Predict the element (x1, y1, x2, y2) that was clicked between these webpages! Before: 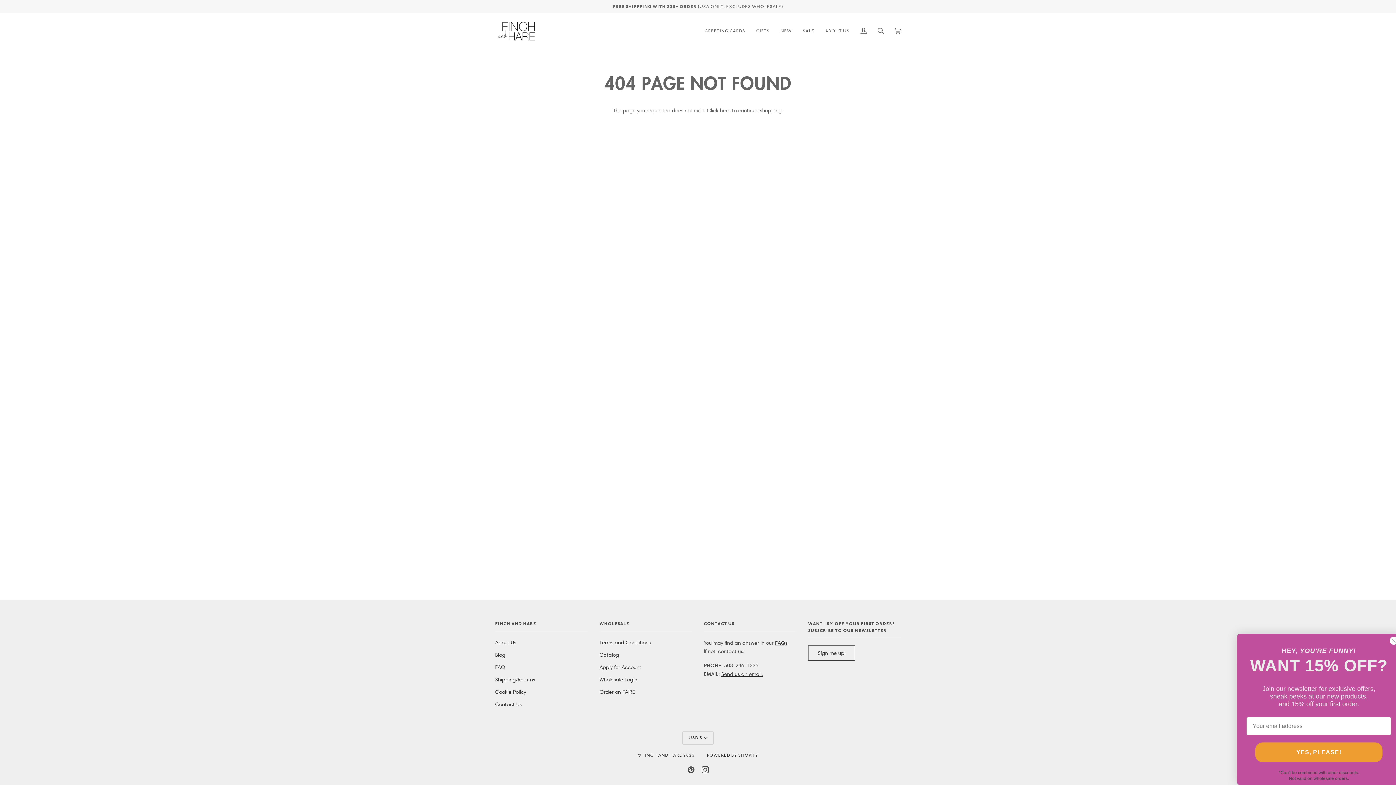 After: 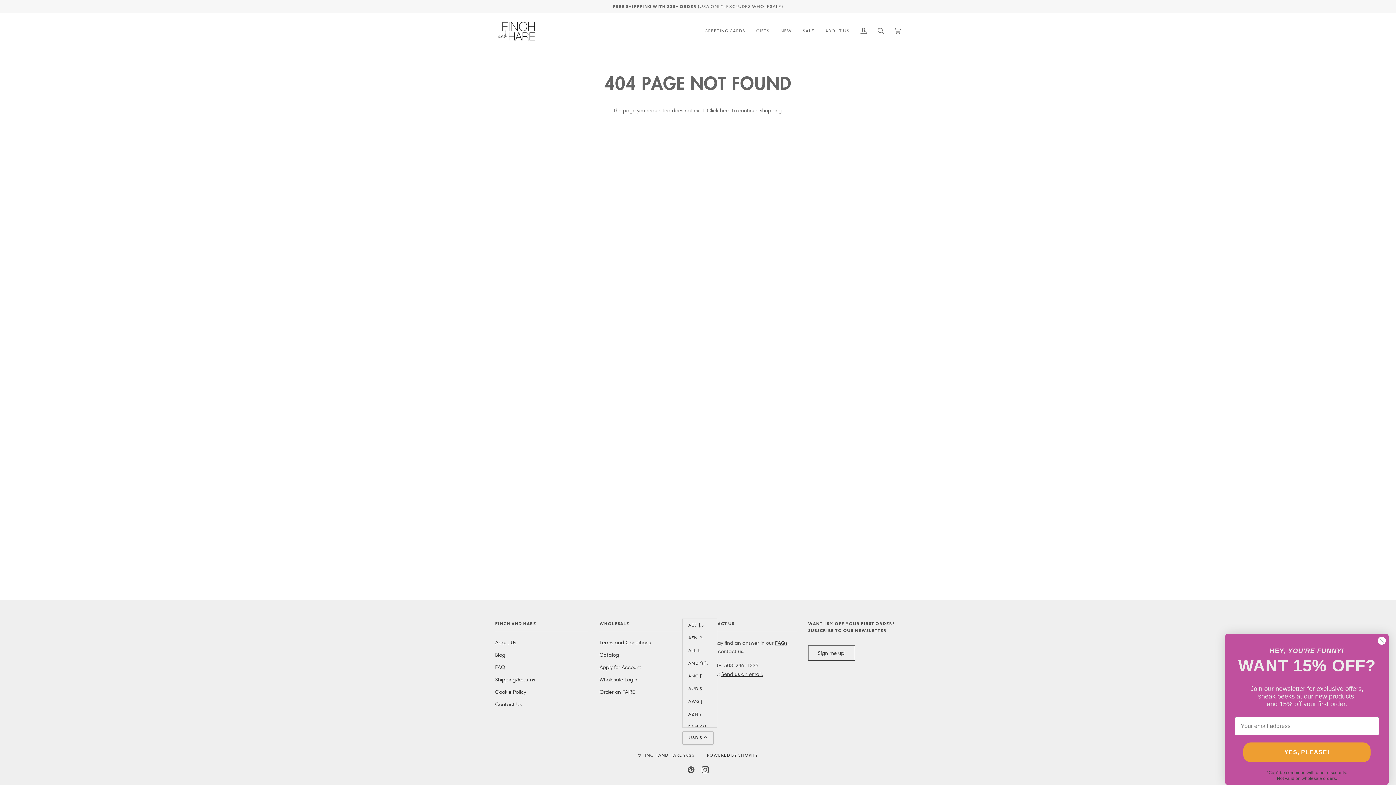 Action: label: USD $ bbox: (682, 731, 713, 745)